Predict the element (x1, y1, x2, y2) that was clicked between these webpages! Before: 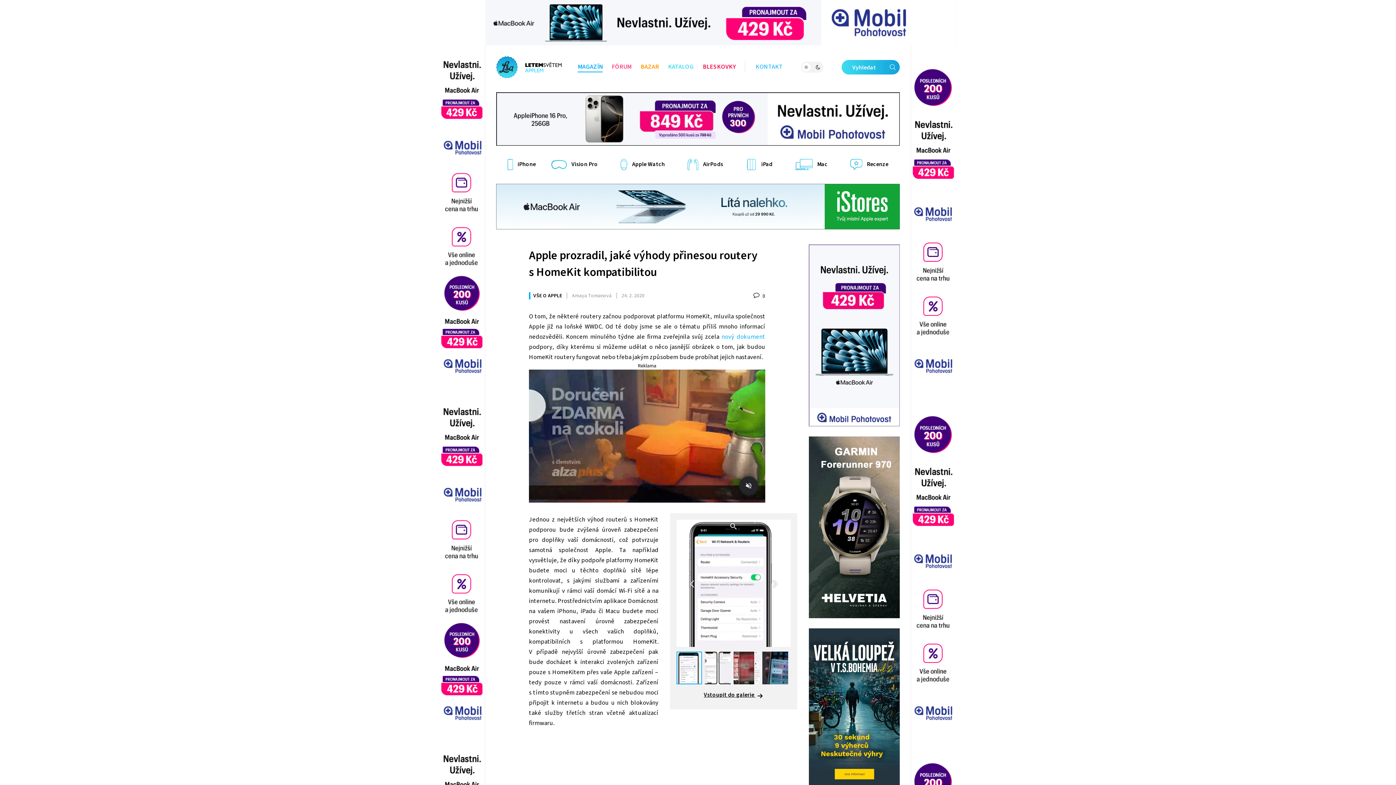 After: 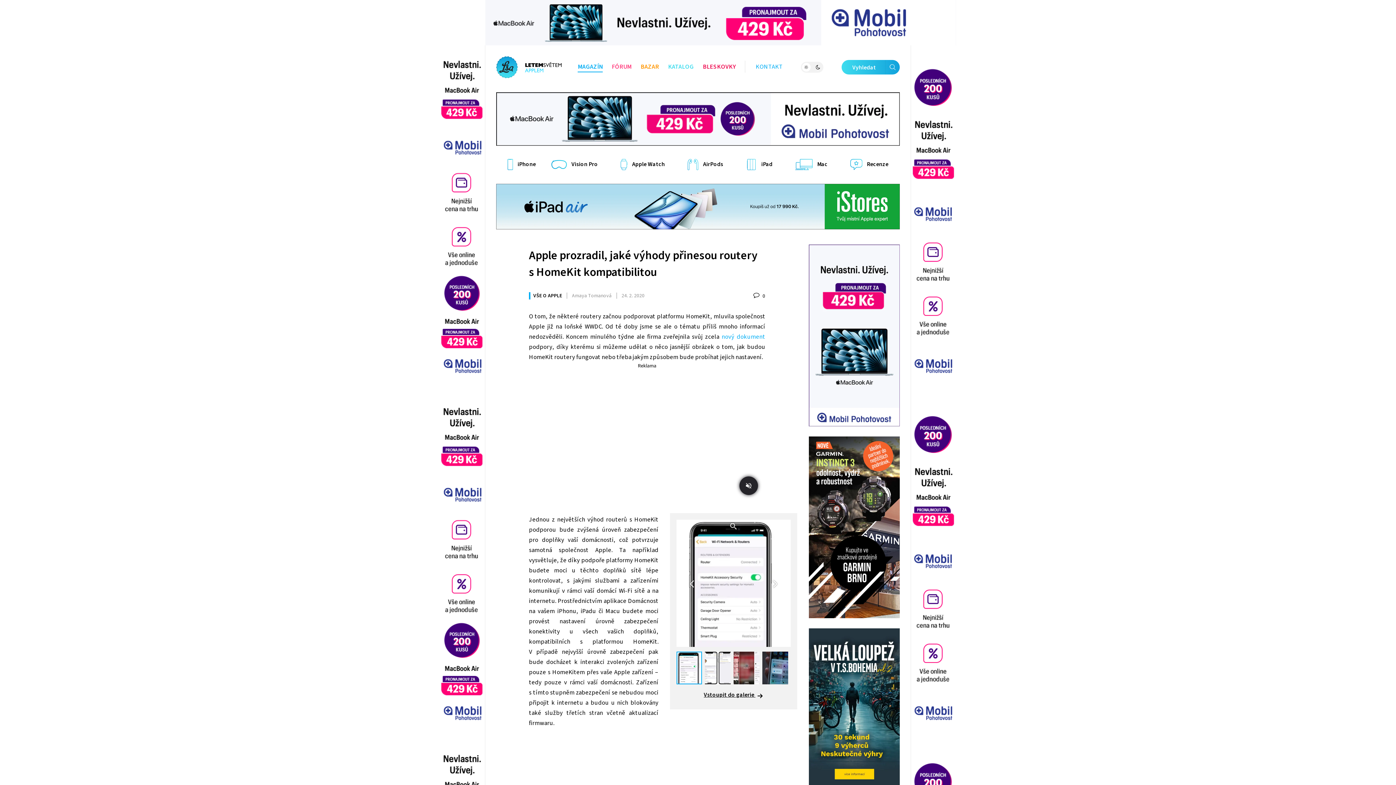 Action: bbox: (529, 247, 757, 280) label: Apple prozradil, jaké výhody přinesou routery s HomeKit kompatibilitou